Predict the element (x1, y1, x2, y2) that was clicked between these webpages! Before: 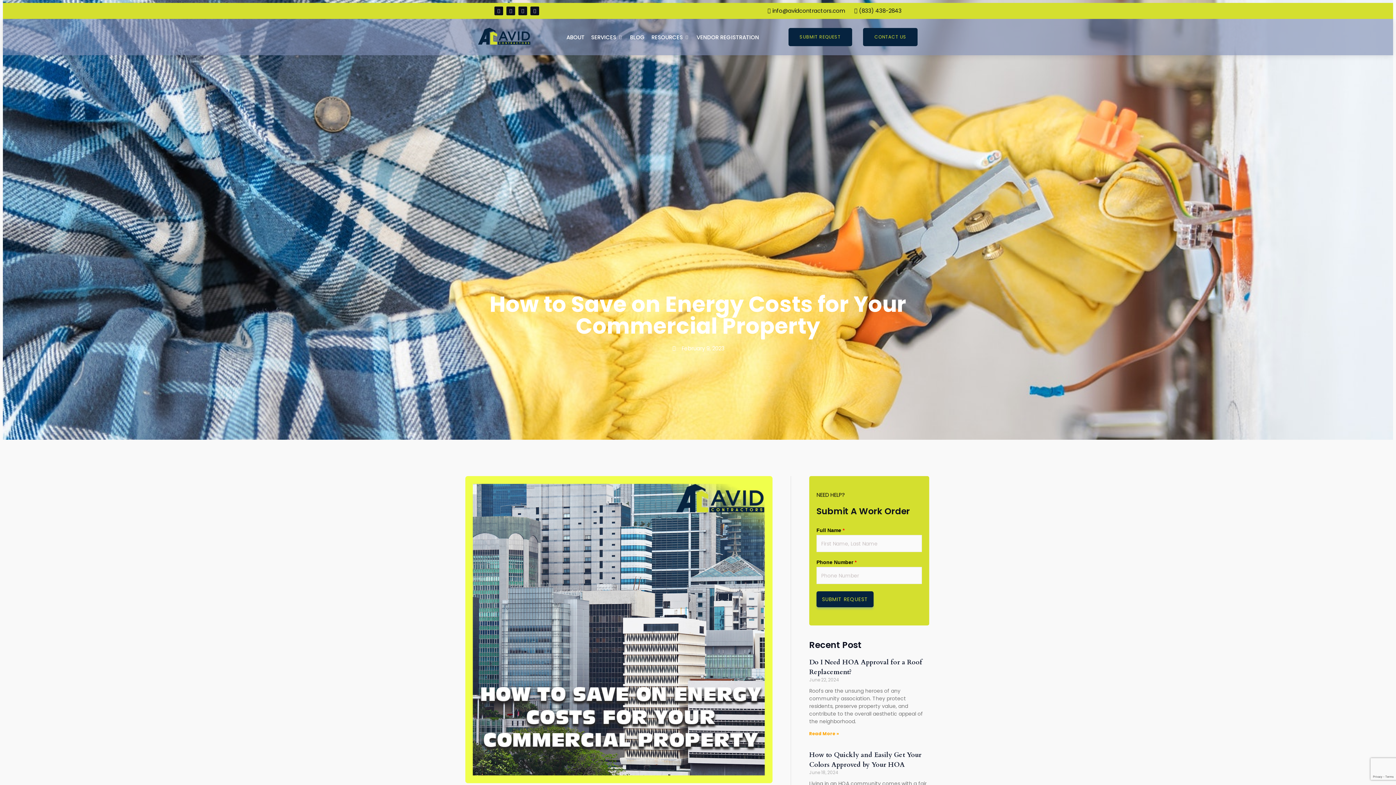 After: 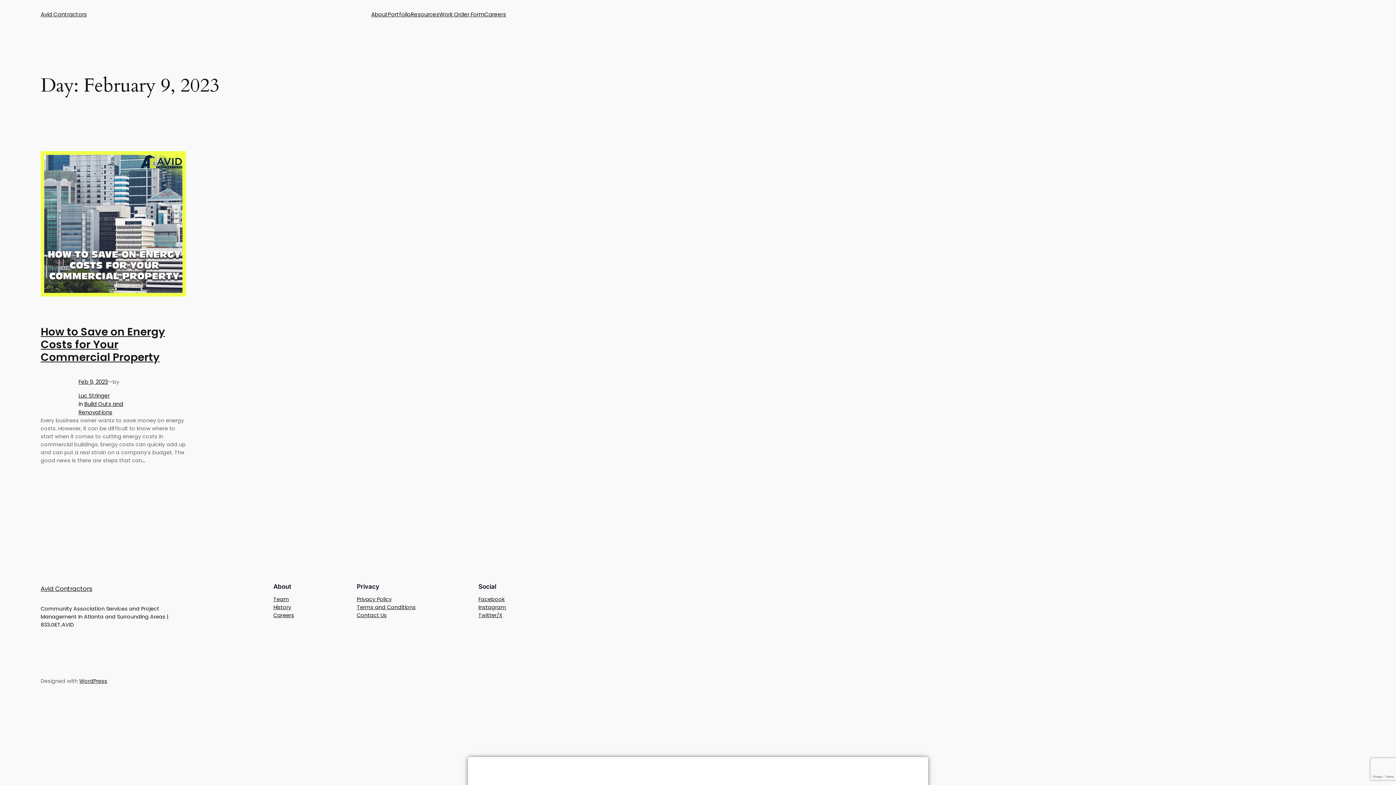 Action: bbox: (671, 344, 724, 352) label: February 9, 2023